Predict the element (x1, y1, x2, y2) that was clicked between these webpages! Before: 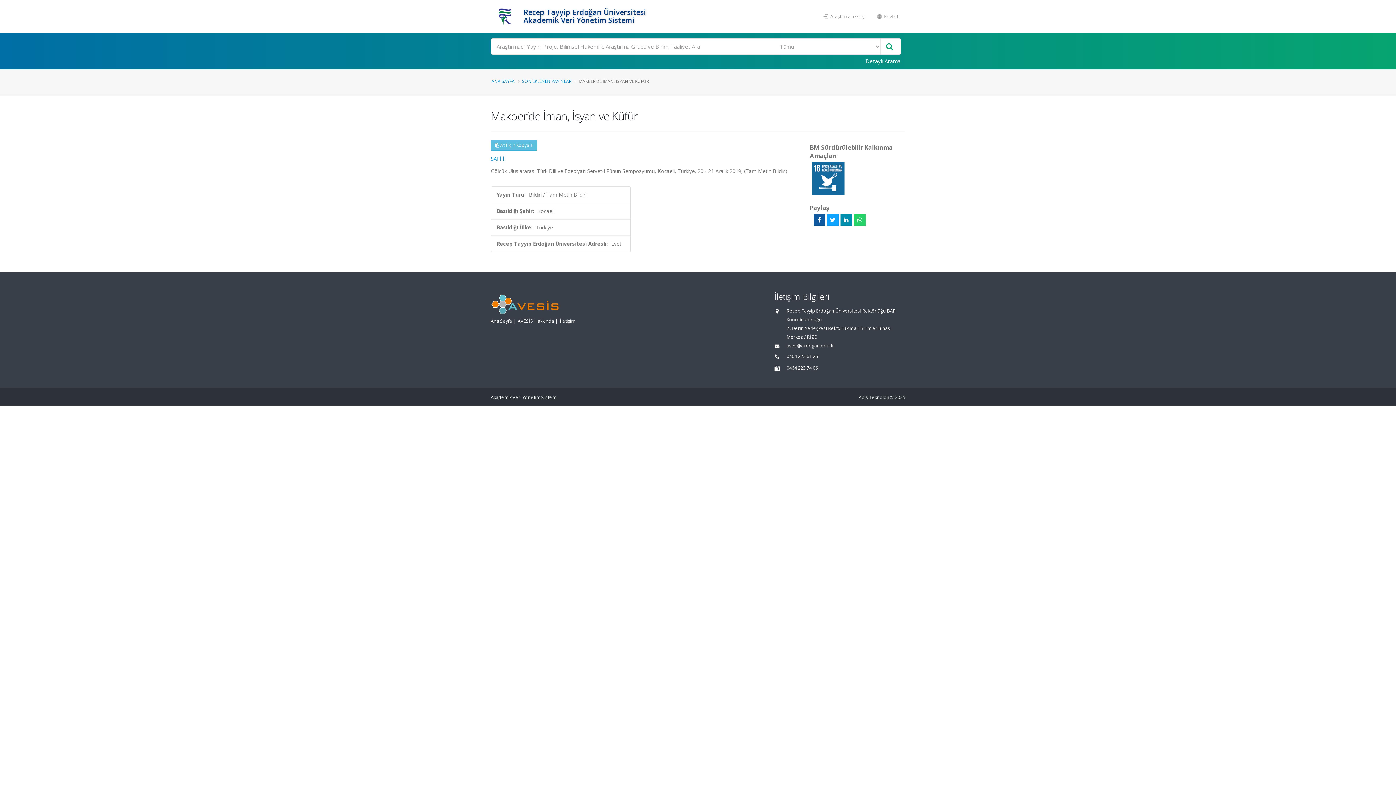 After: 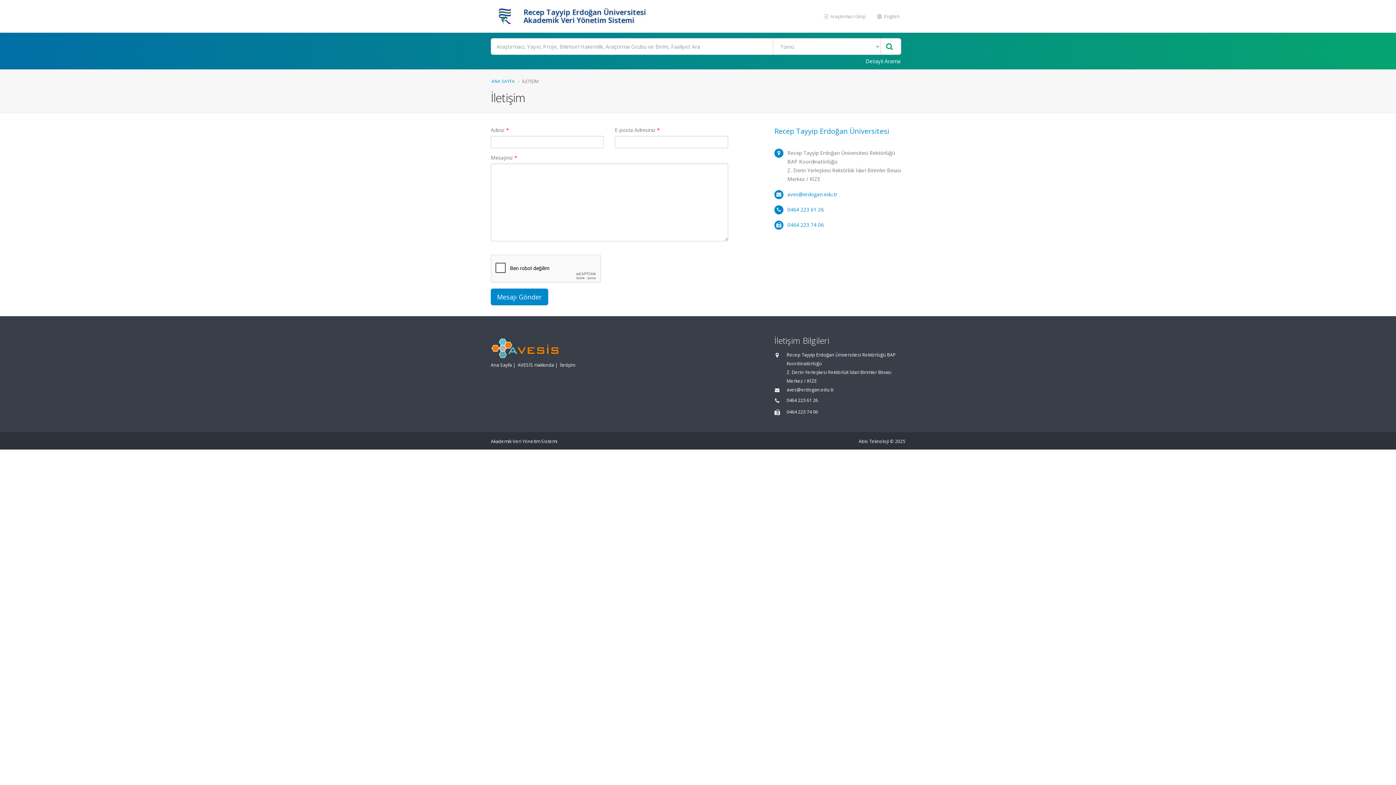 Action: label: İletişim bbox: (560, 318, 575, 324)